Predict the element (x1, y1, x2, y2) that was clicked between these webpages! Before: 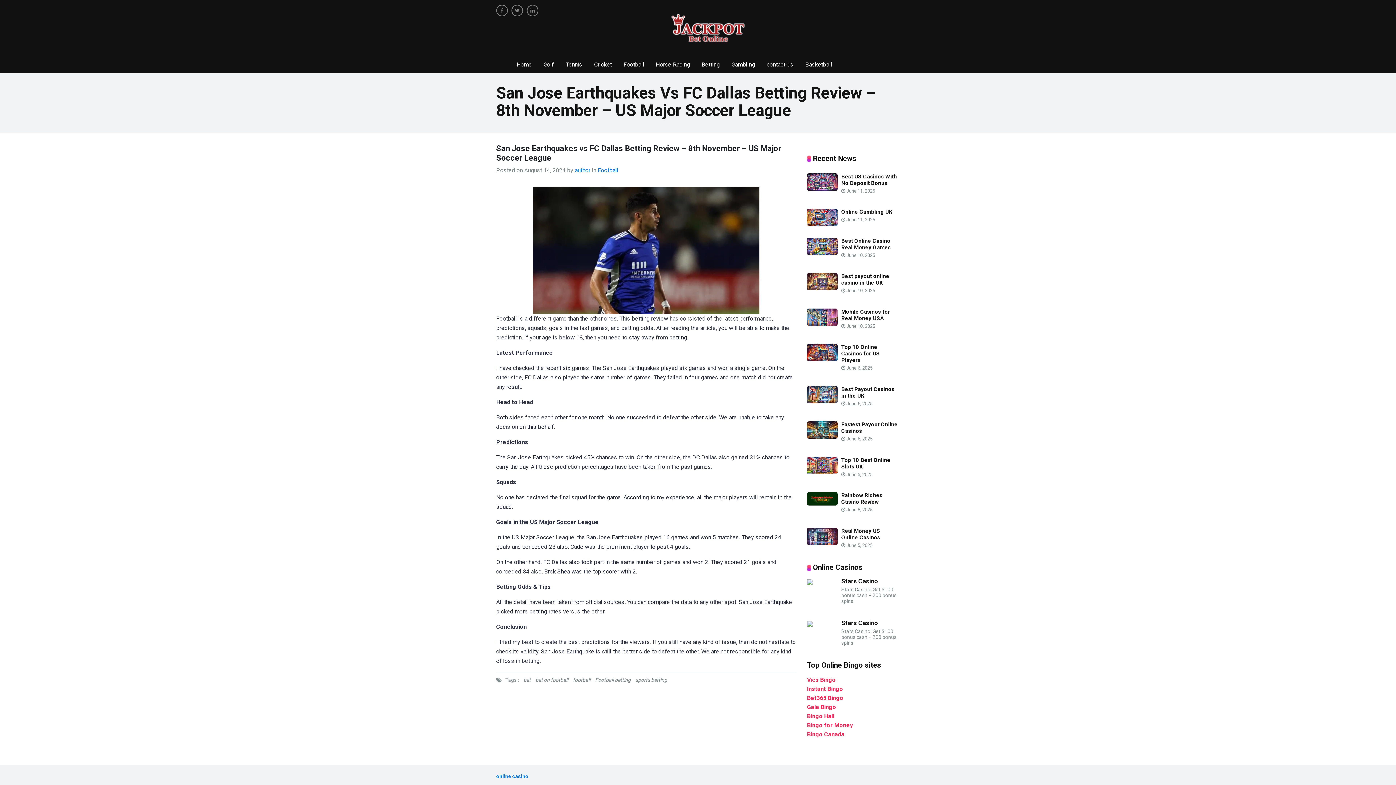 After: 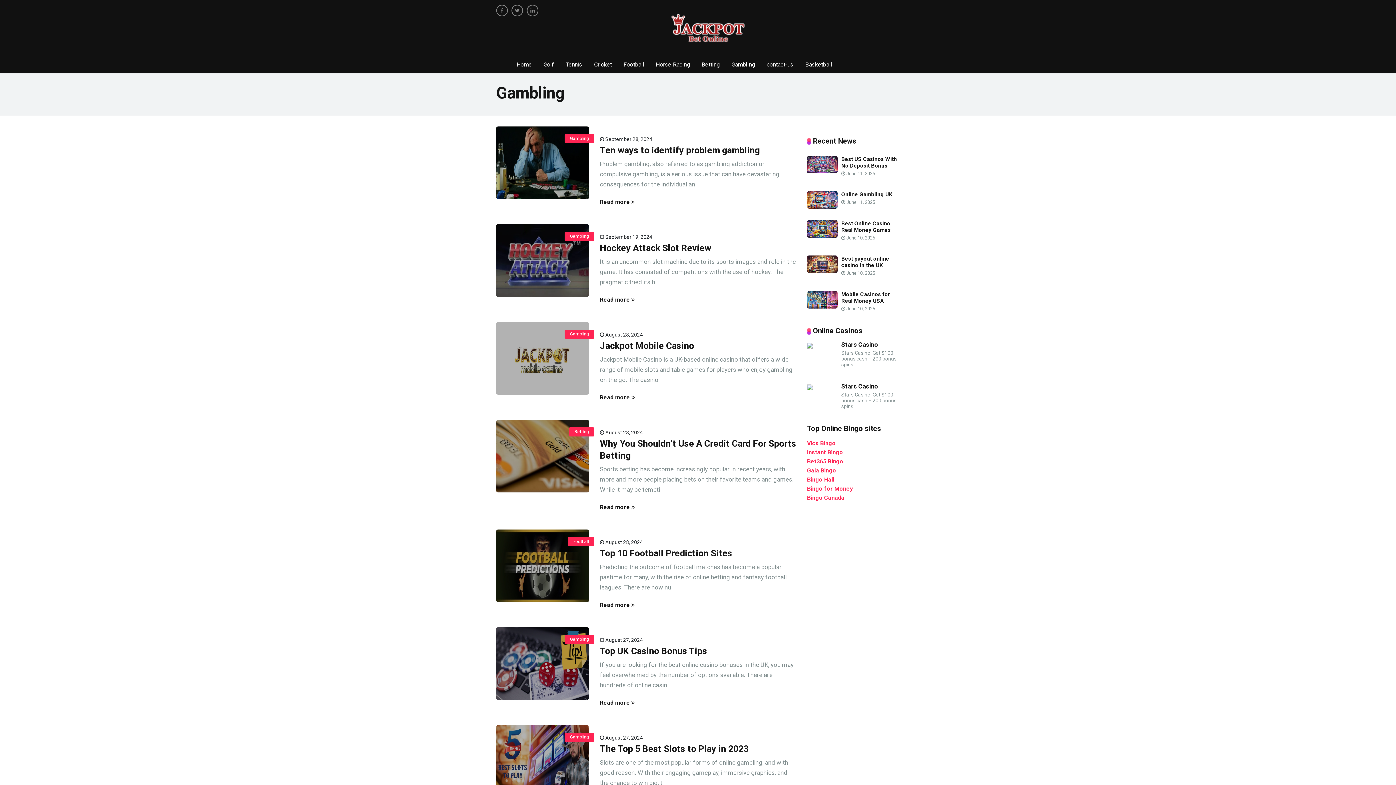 Action: bbox: (522, 677, 530, 683) label: bet